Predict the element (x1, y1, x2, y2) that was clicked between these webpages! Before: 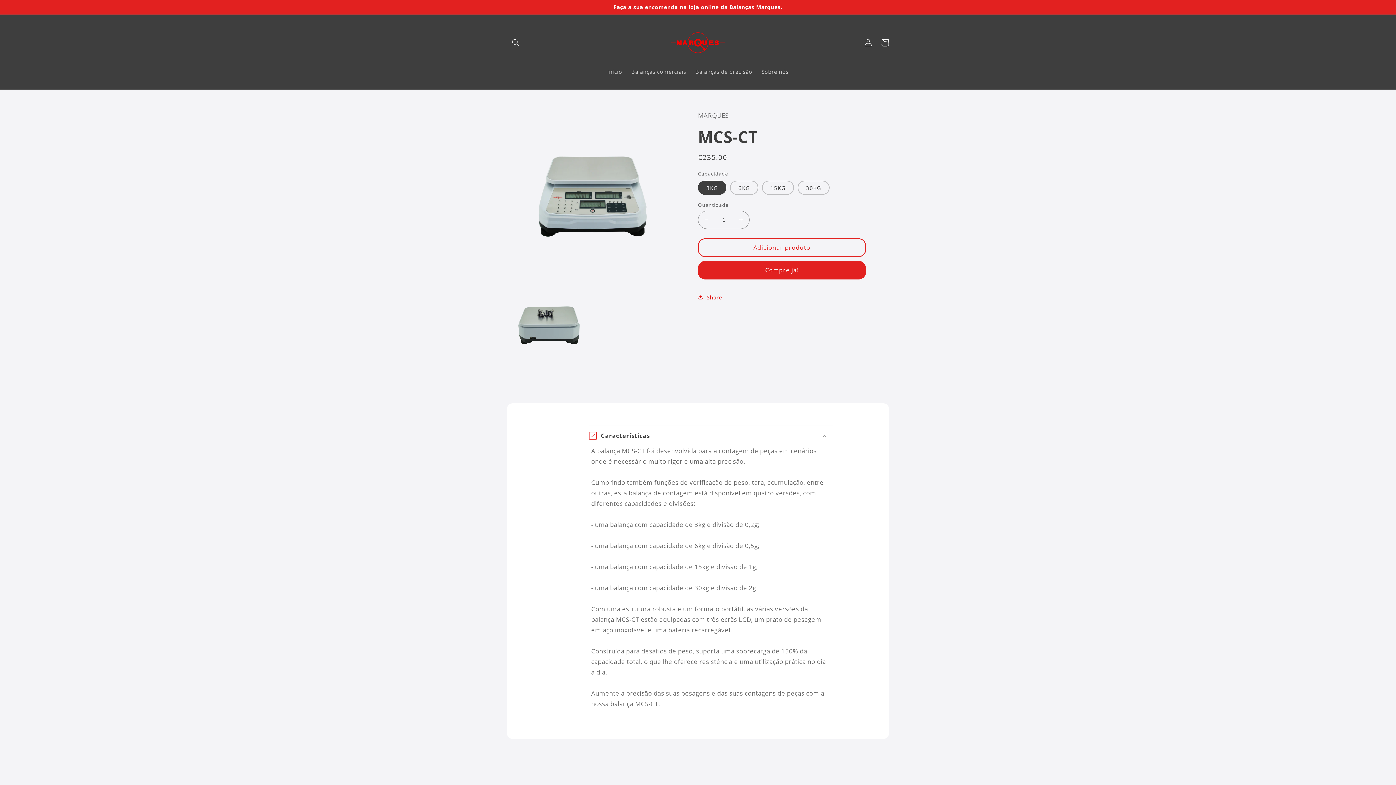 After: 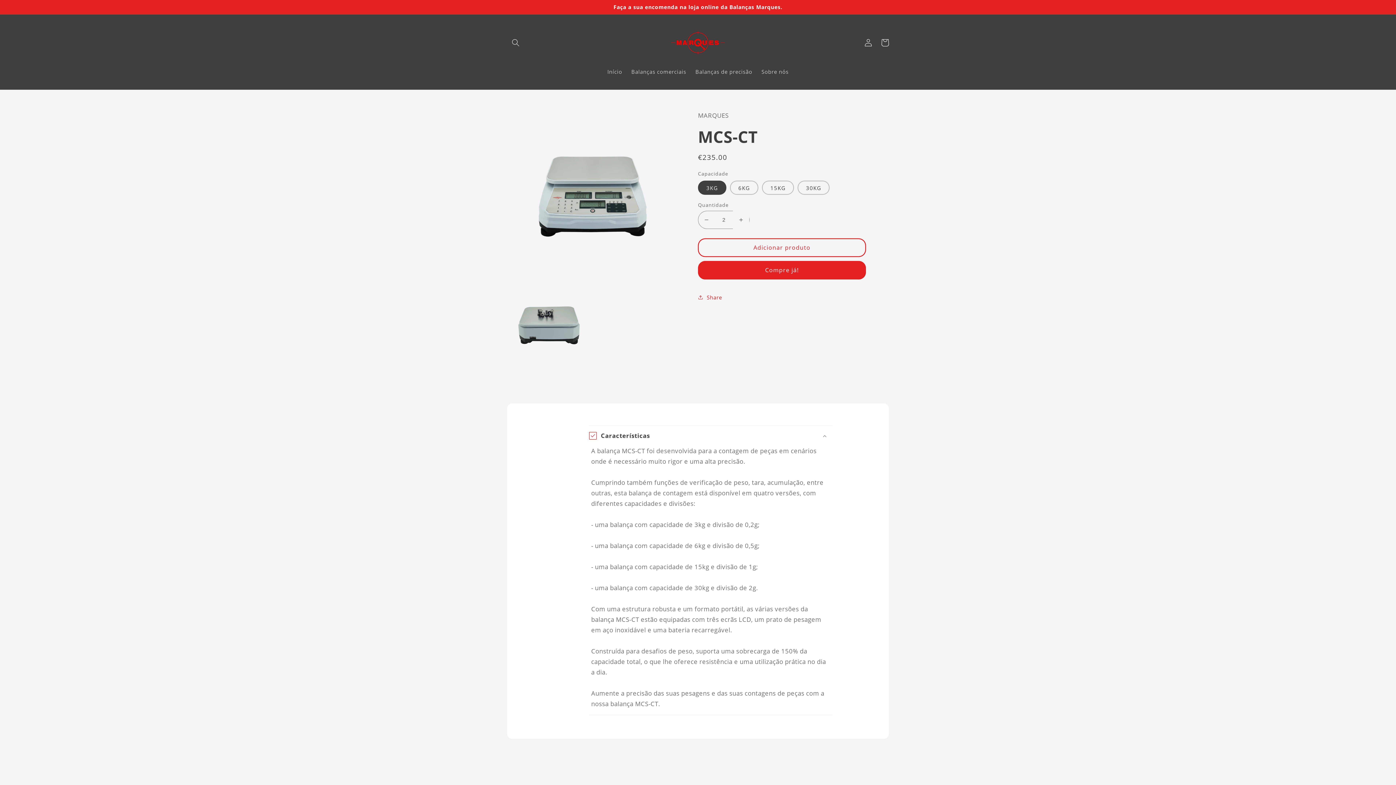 Action: bbox: (733, 211, 749, 228) label: Aumentar a quantidade de MCS-CT